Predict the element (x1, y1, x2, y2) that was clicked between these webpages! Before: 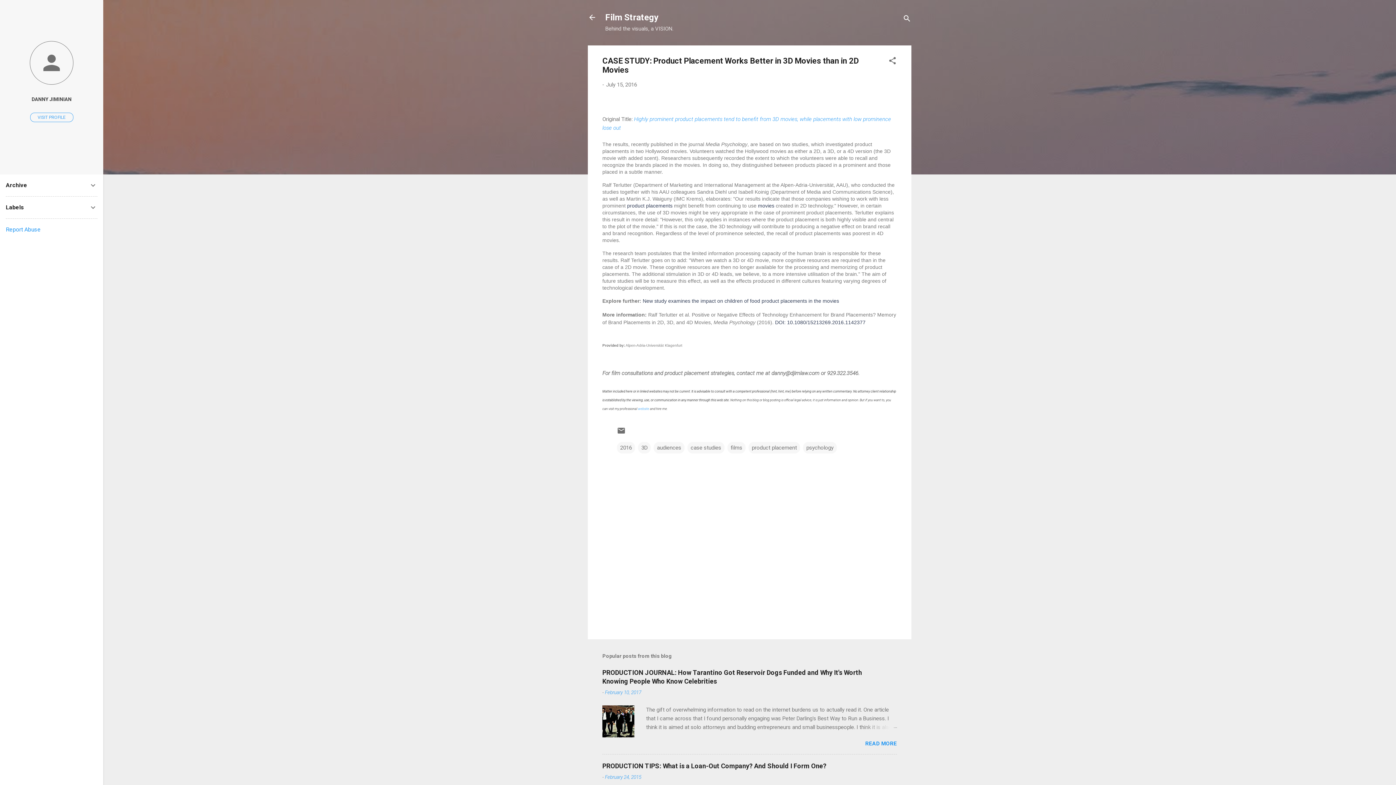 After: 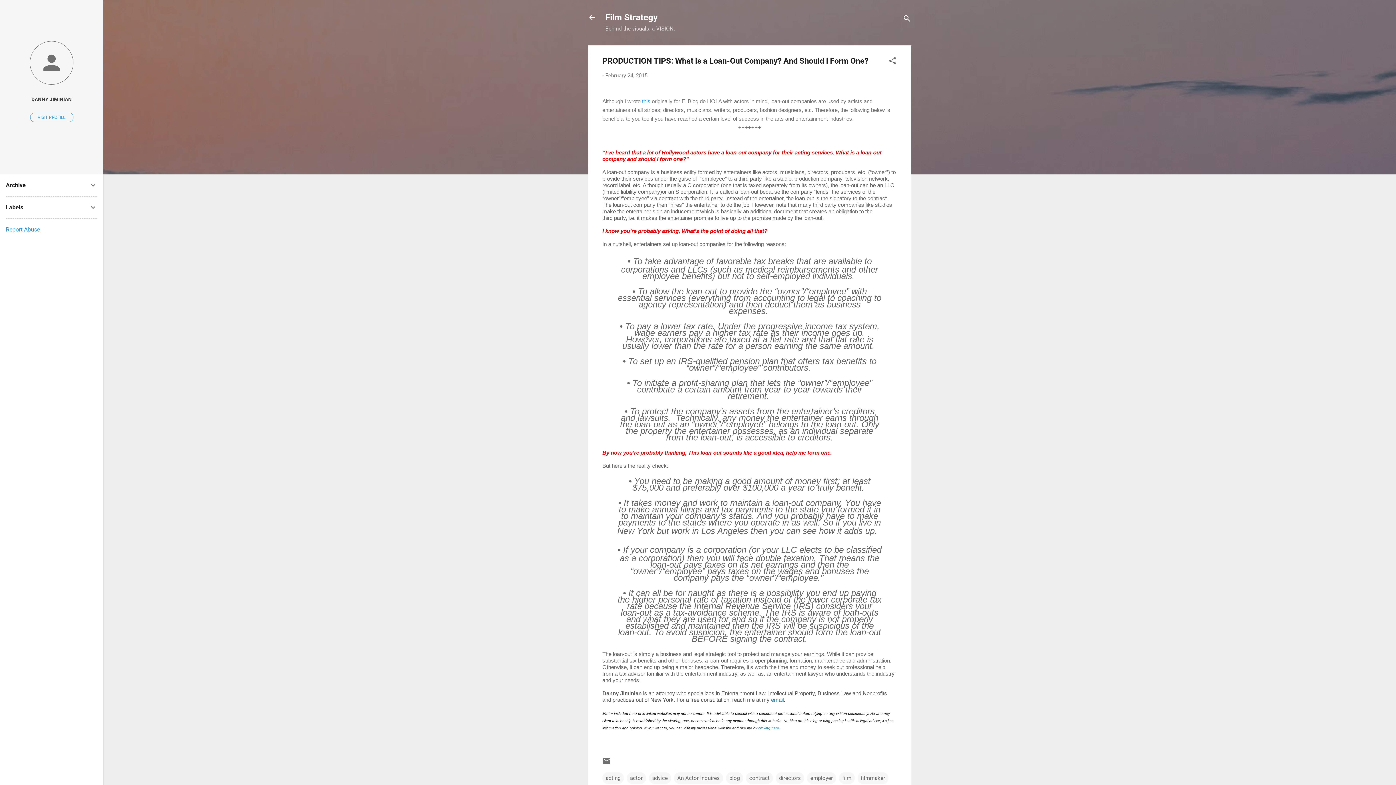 Action: label: PRODUCTION TIPS: What is a Loan-Out Company? And Should I Form One? bbox: (602, 762, 826, 770)